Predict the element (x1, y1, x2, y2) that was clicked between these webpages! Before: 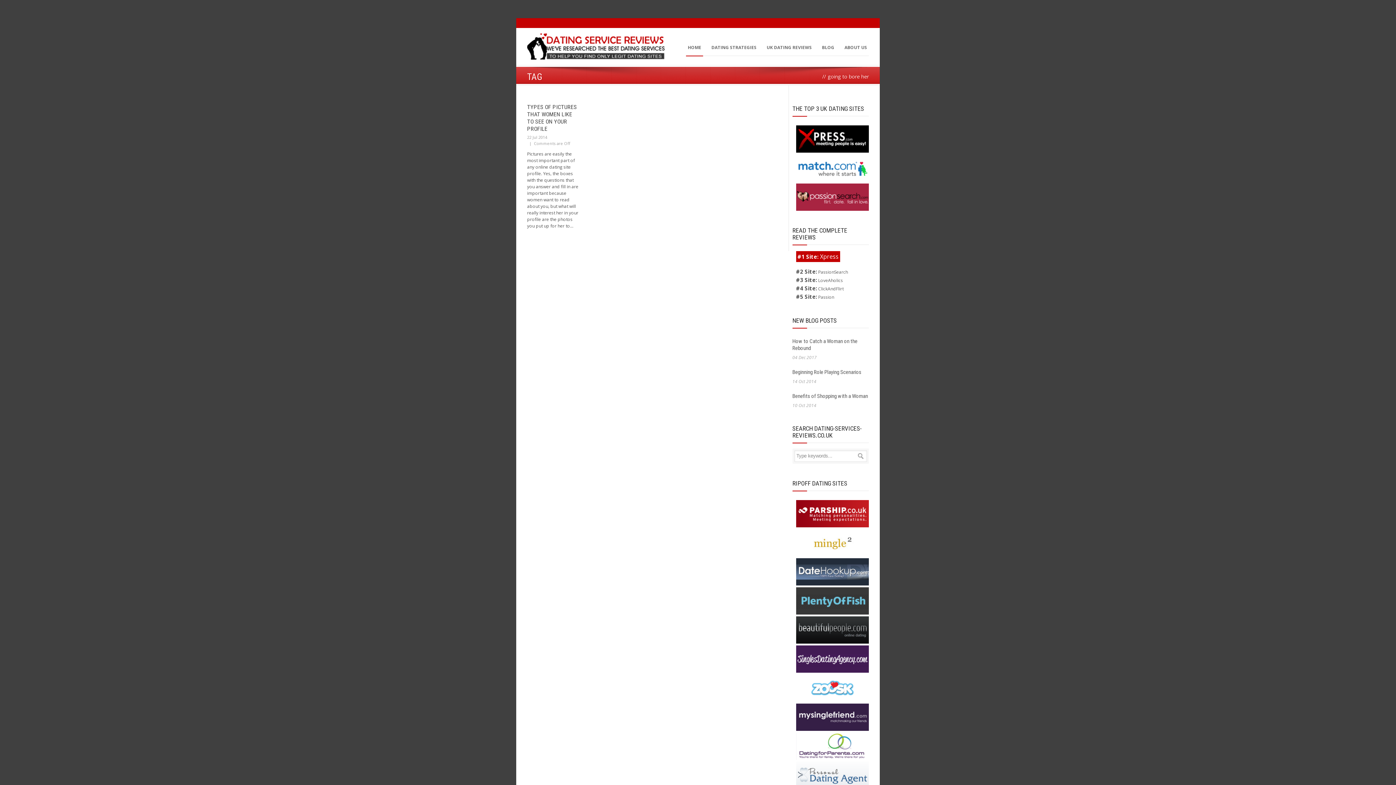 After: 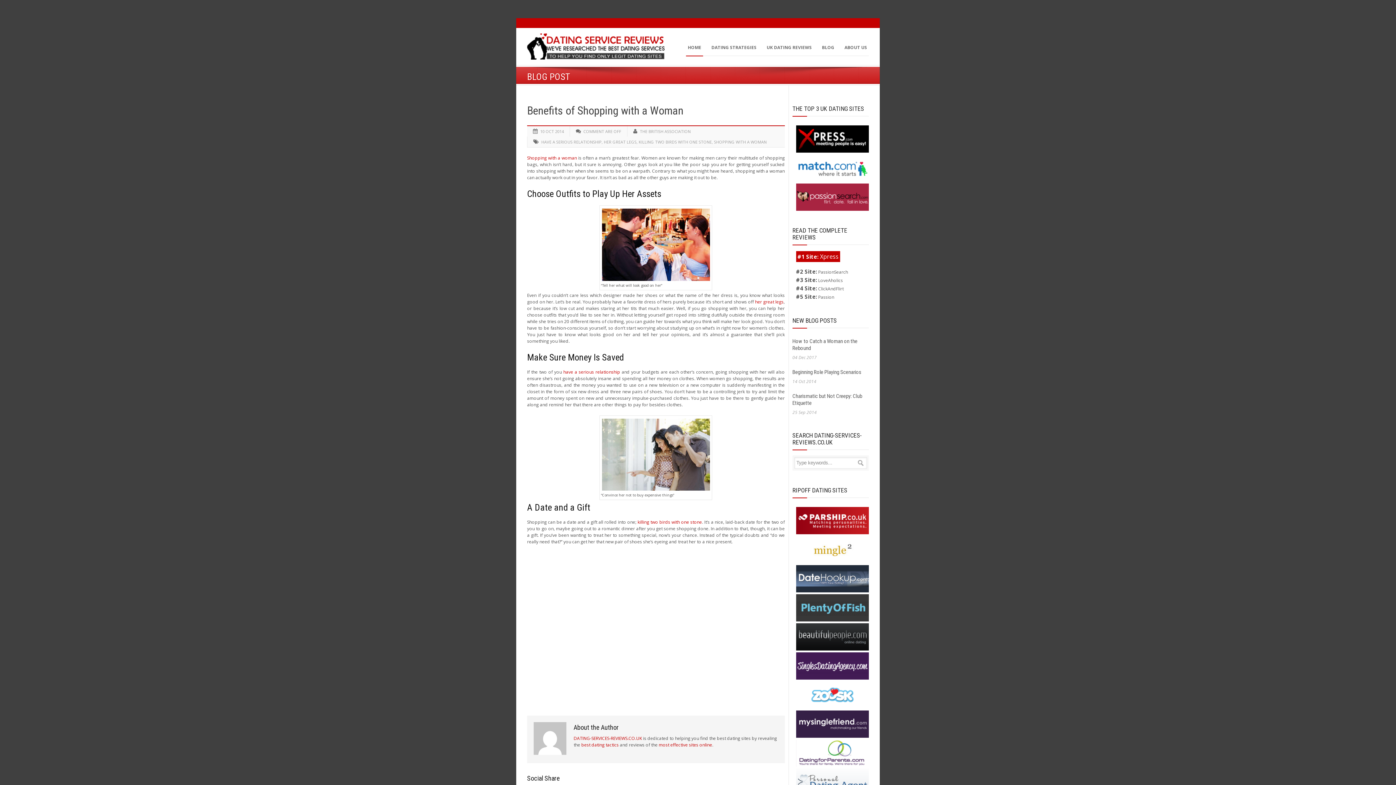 Action: label: Benefits of Shopping with a Woman bbox: (792, 393, 868, 399)